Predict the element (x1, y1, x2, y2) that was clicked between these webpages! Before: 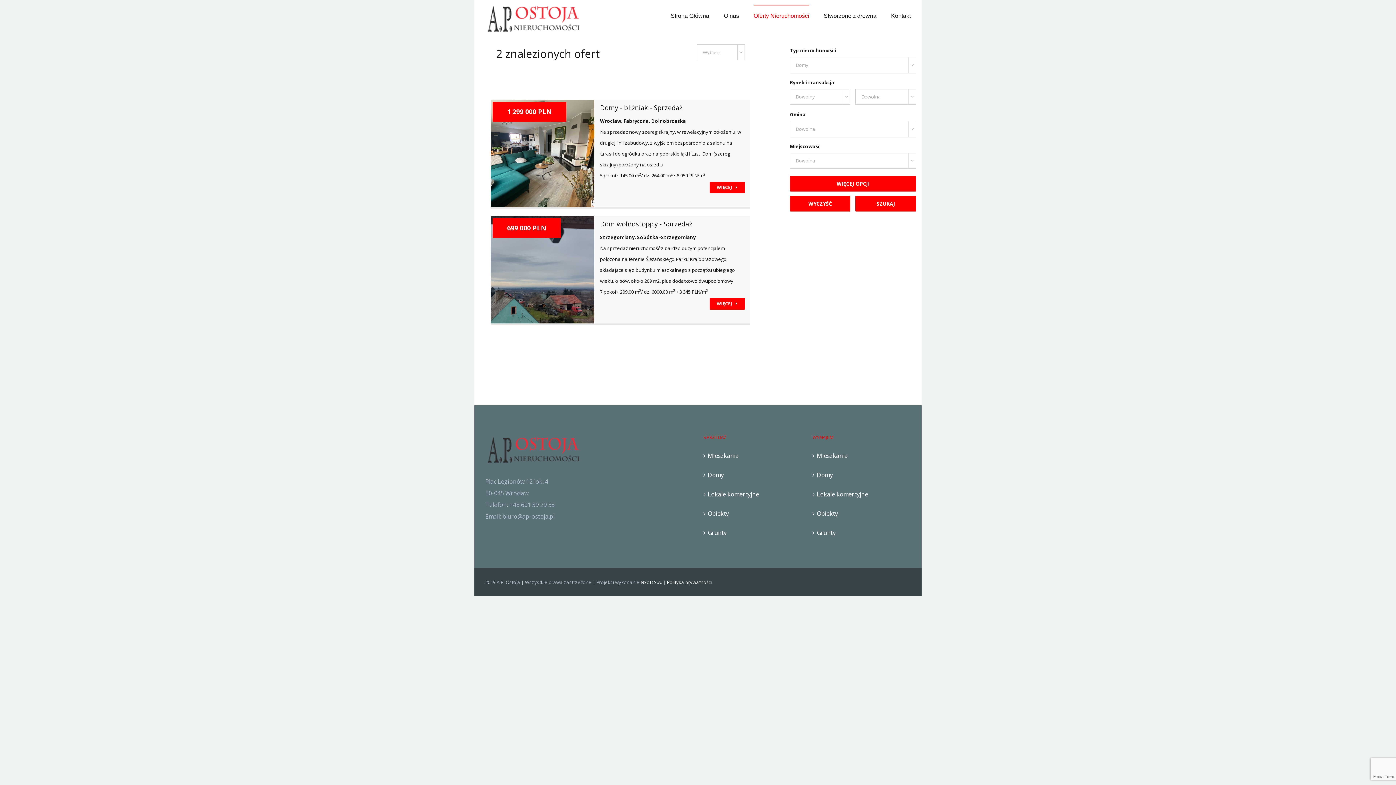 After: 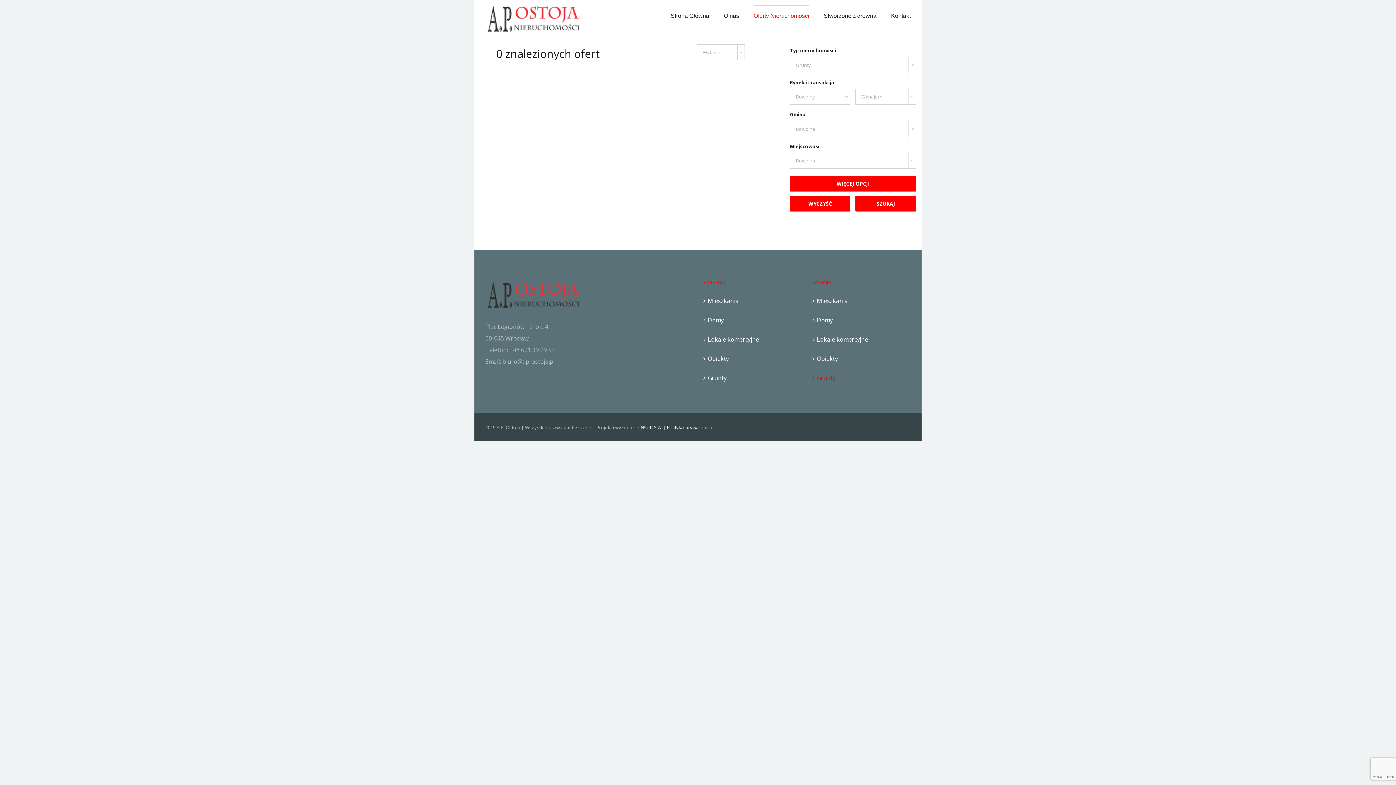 Action: label: Grunty bbox: (817, 527, 907, 538)